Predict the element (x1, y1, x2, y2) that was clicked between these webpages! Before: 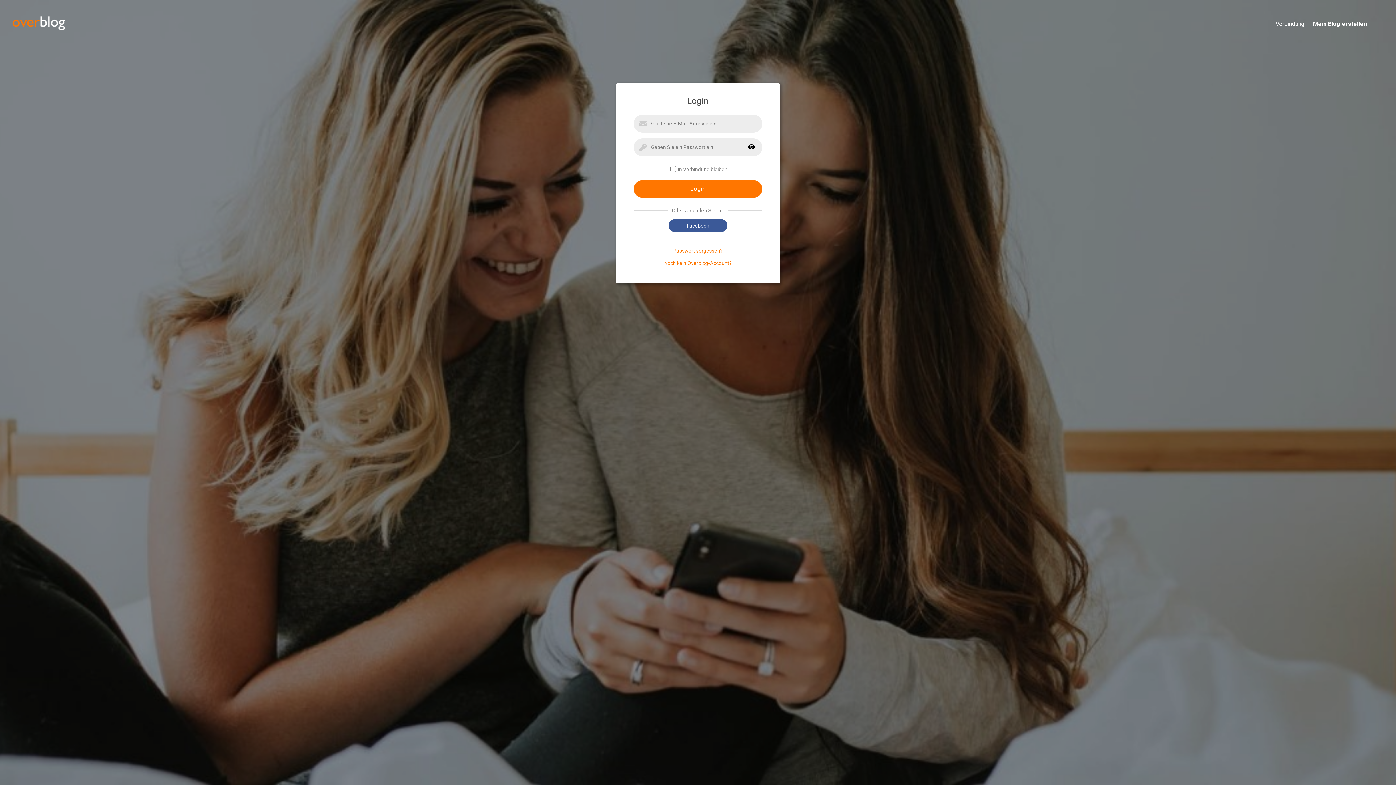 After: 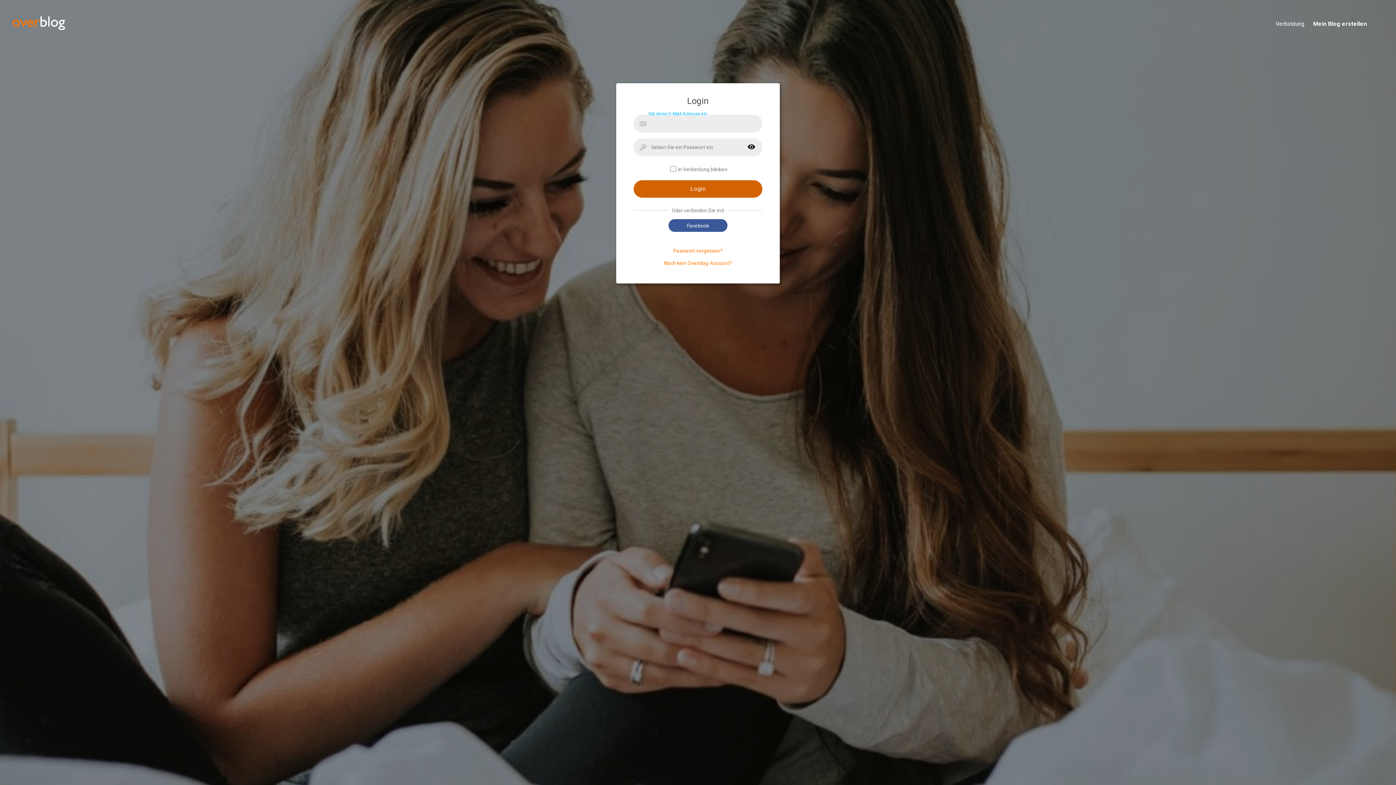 Action: bbox: (633, 180, 762, 197) label: Login